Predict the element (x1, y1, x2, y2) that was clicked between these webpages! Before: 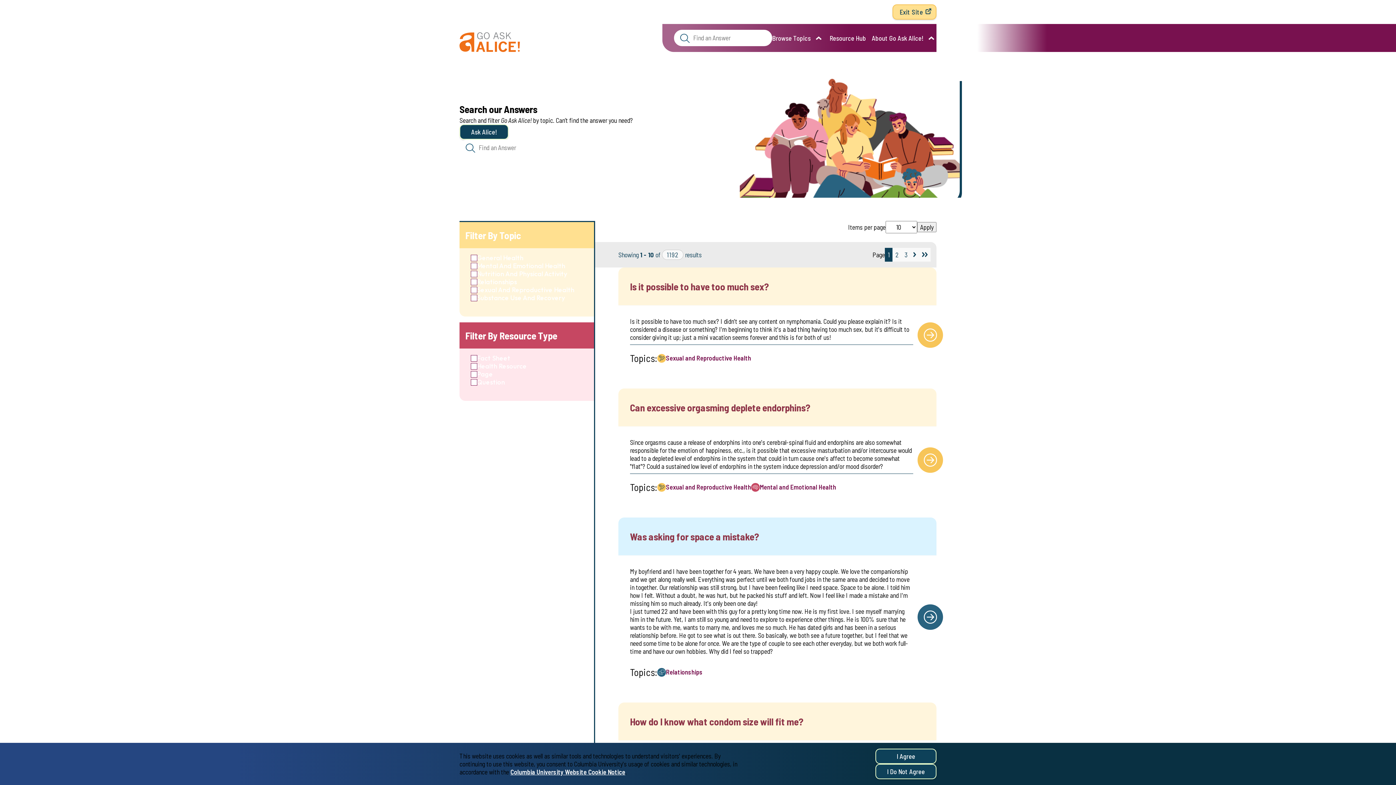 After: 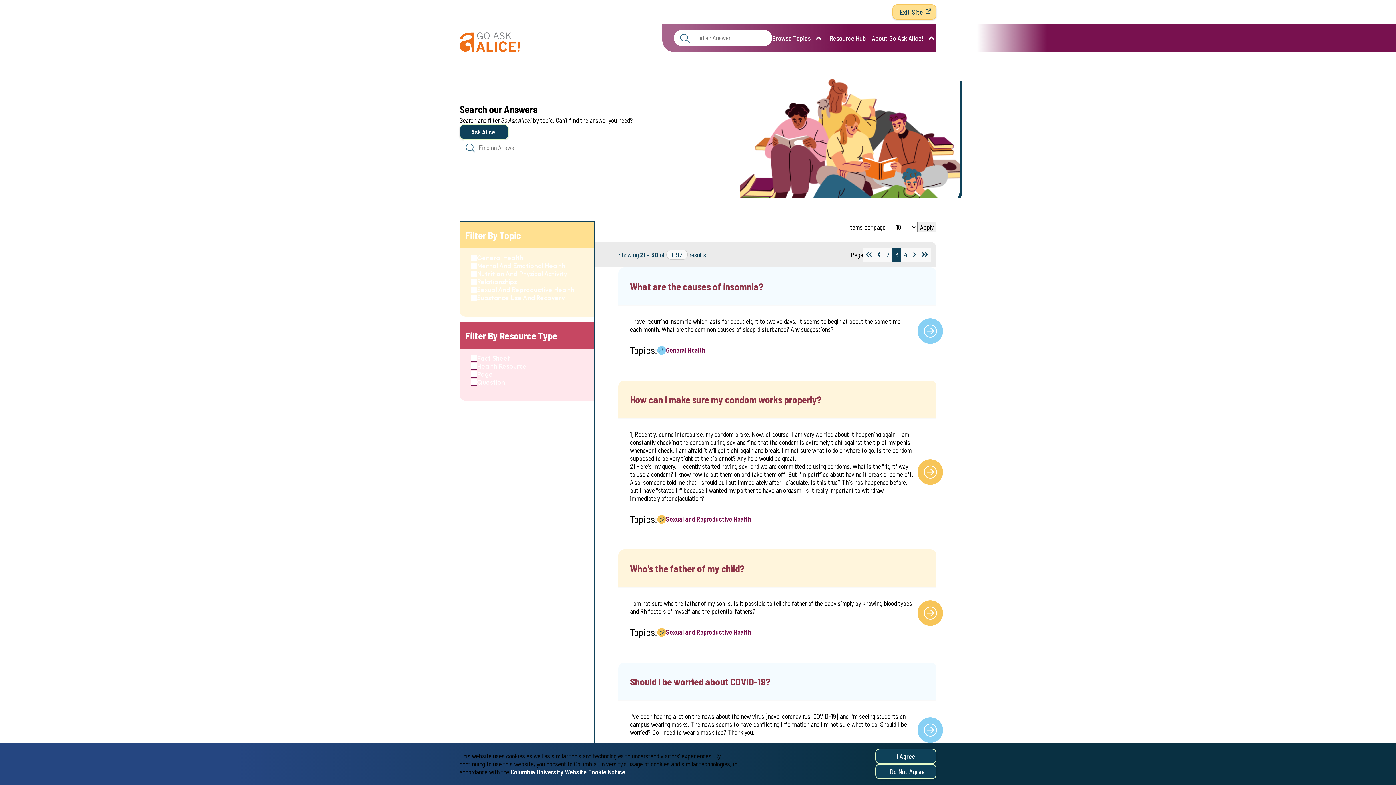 Action: bbox: (901, 248, 910, 261) label: Page
3